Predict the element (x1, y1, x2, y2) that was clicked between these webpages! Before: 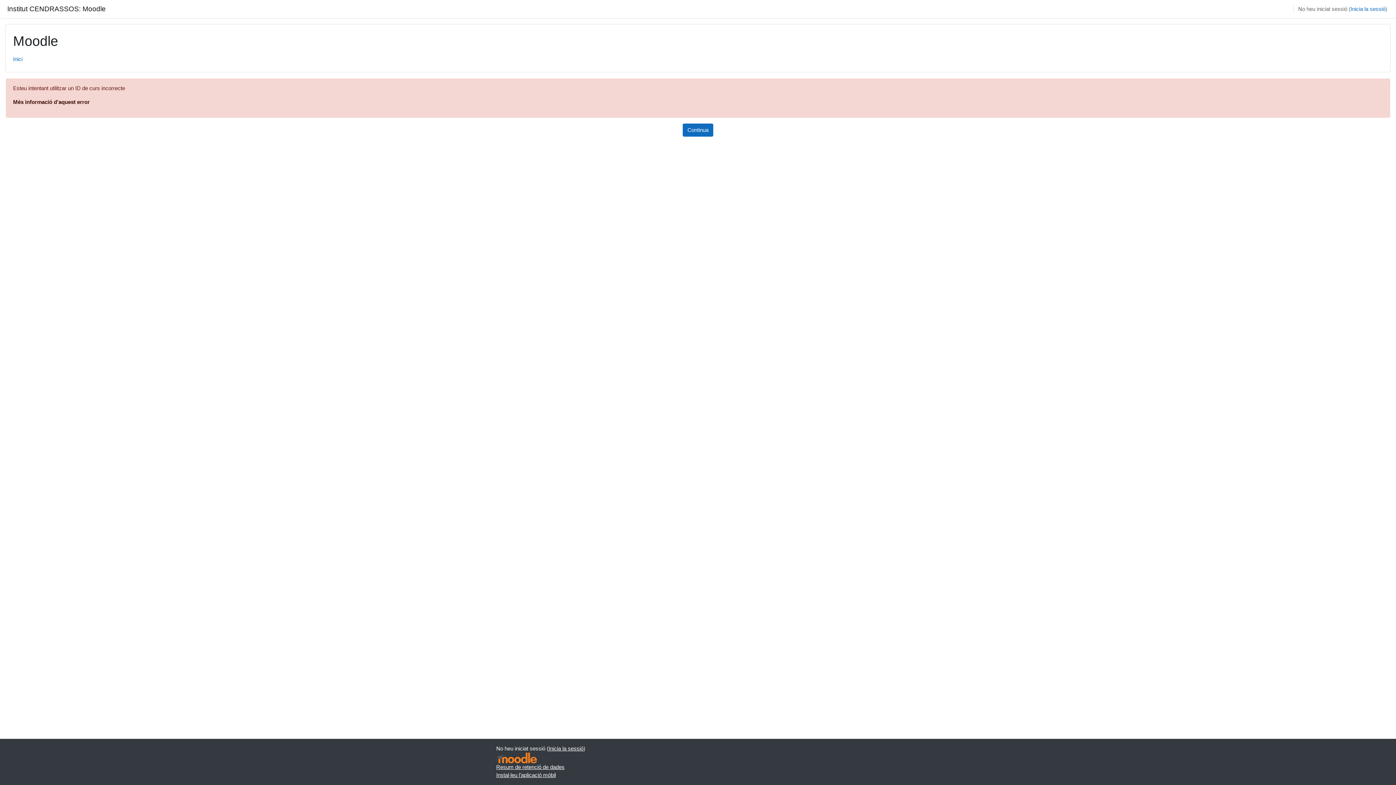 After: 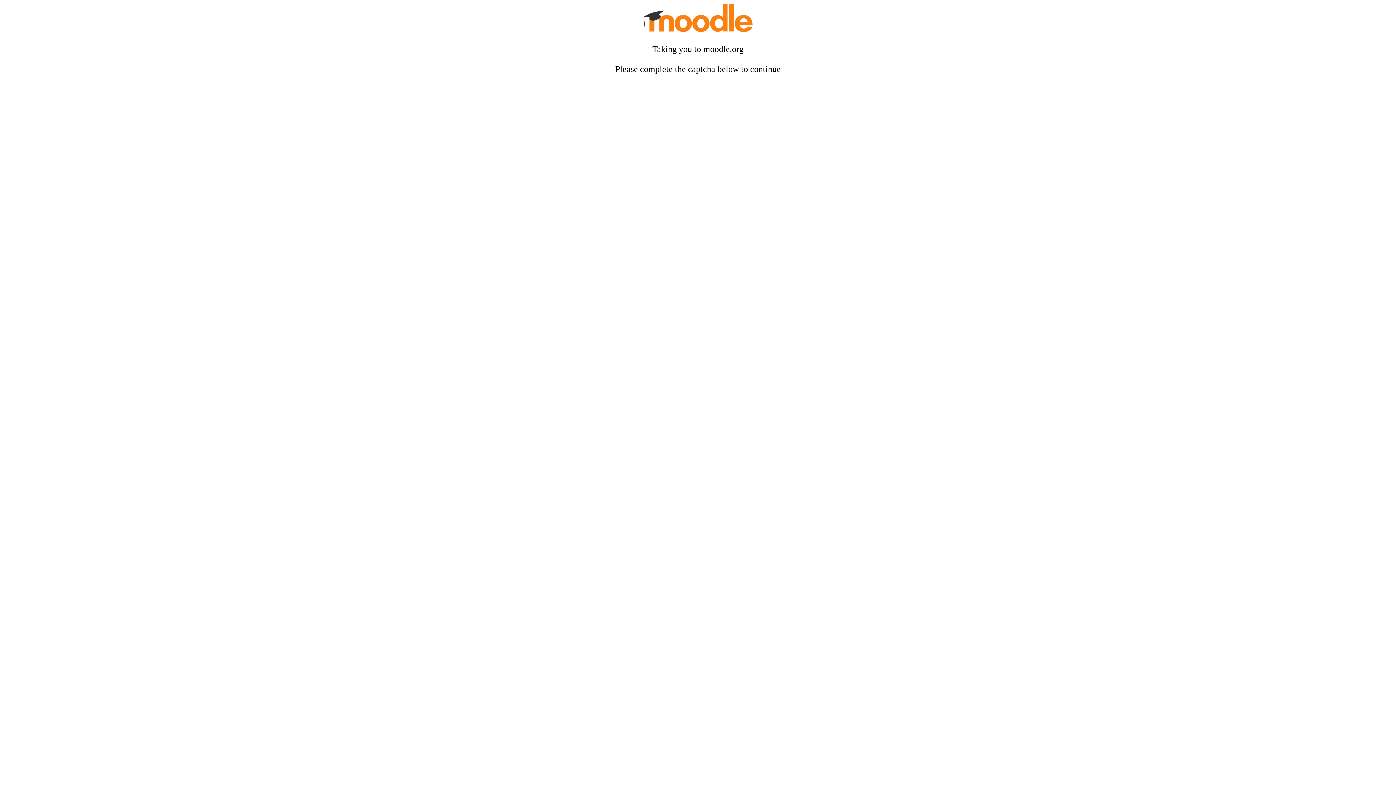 Action: bbox: (496, 753, 537, 763)